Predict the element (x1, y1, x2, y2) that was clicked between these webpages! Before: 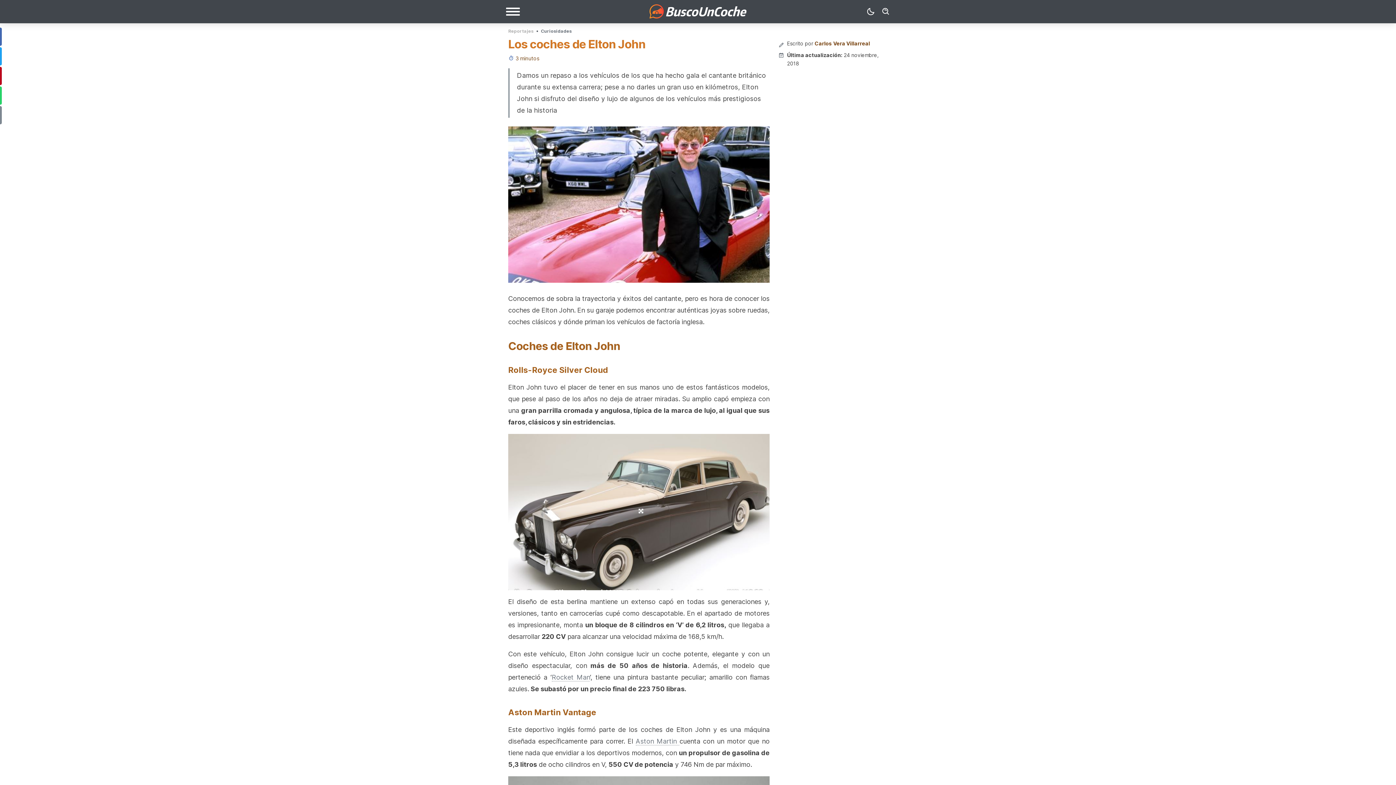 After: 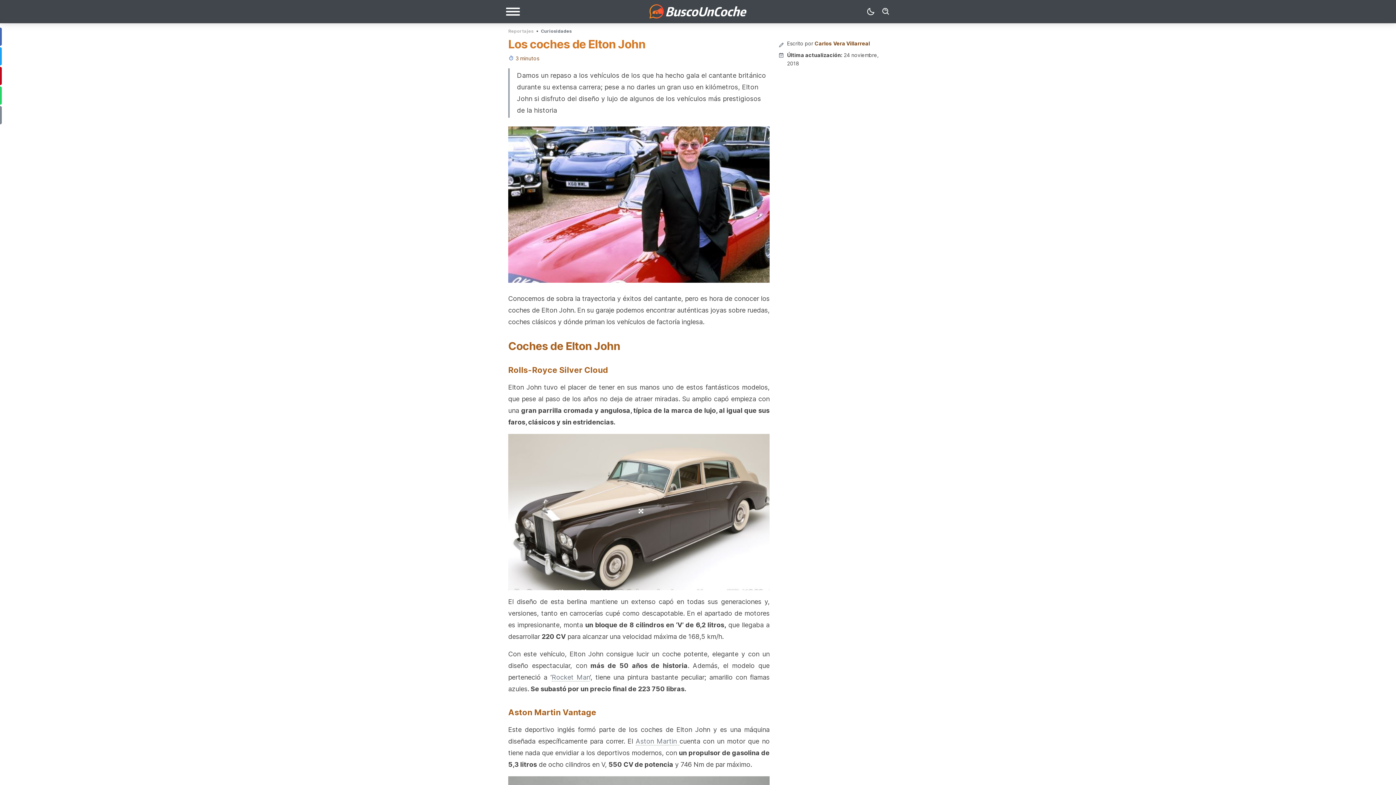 Action: label: Aston Martin  bbox: (635, 737, 679, 745)